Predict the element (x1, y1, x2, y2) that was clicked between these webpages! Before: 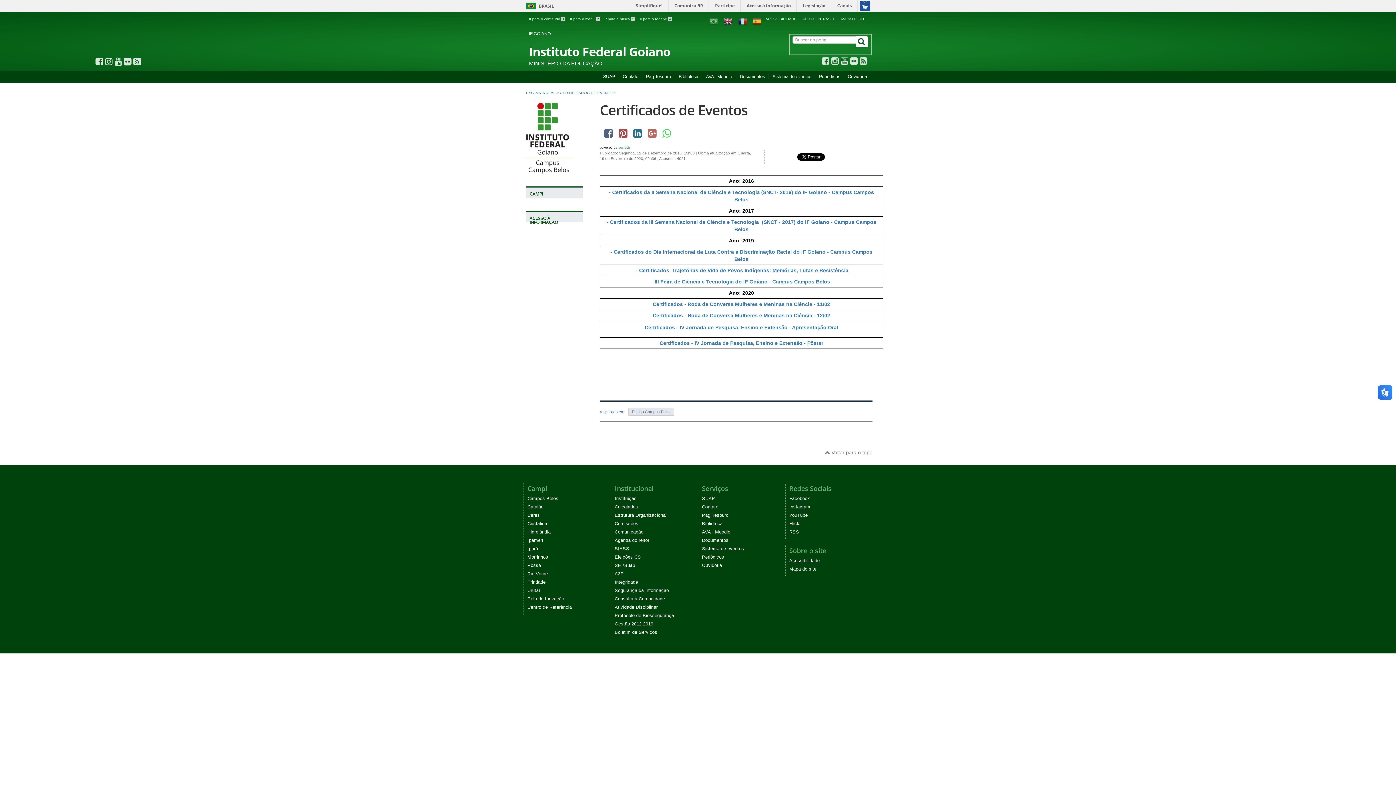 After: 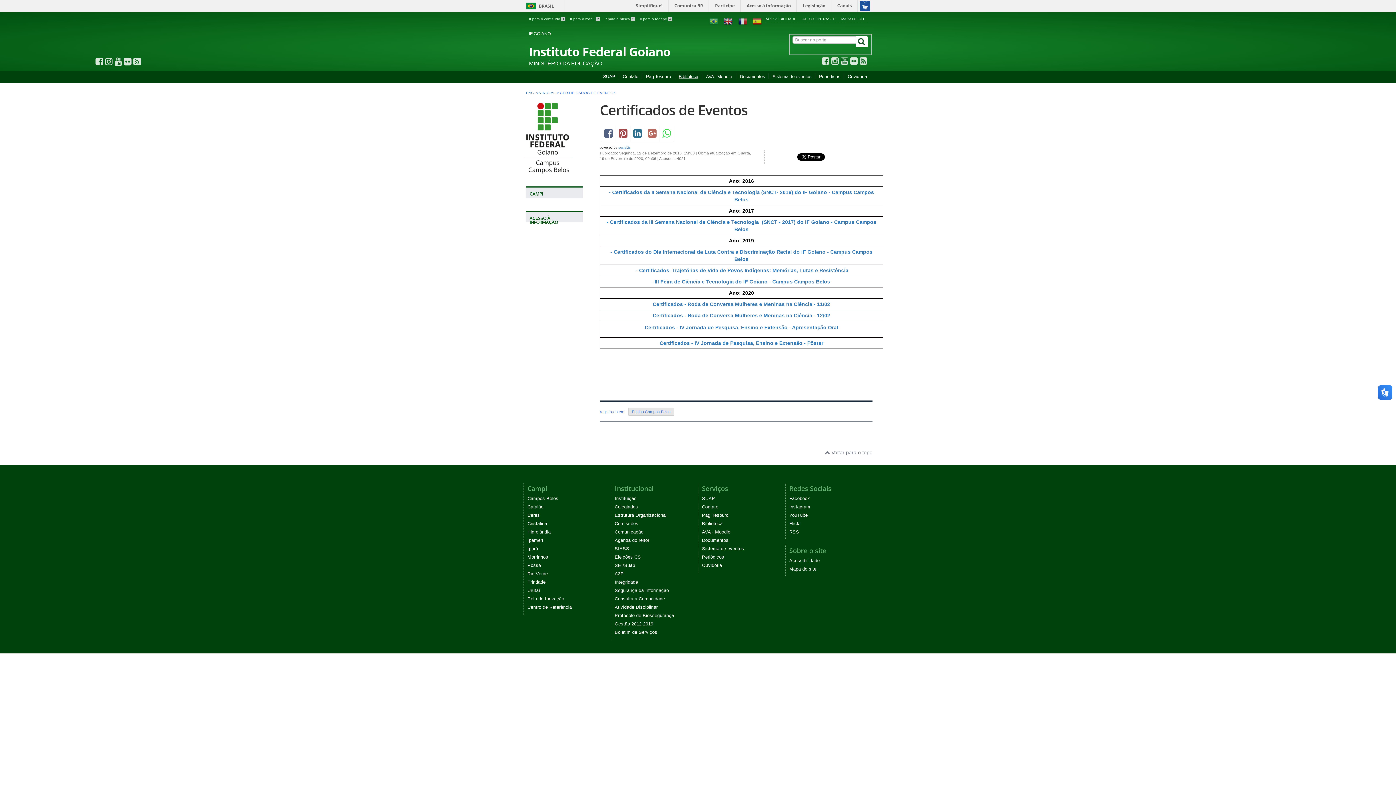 Action: bbox: (678, 74, 698, 79) label: Biblioteca